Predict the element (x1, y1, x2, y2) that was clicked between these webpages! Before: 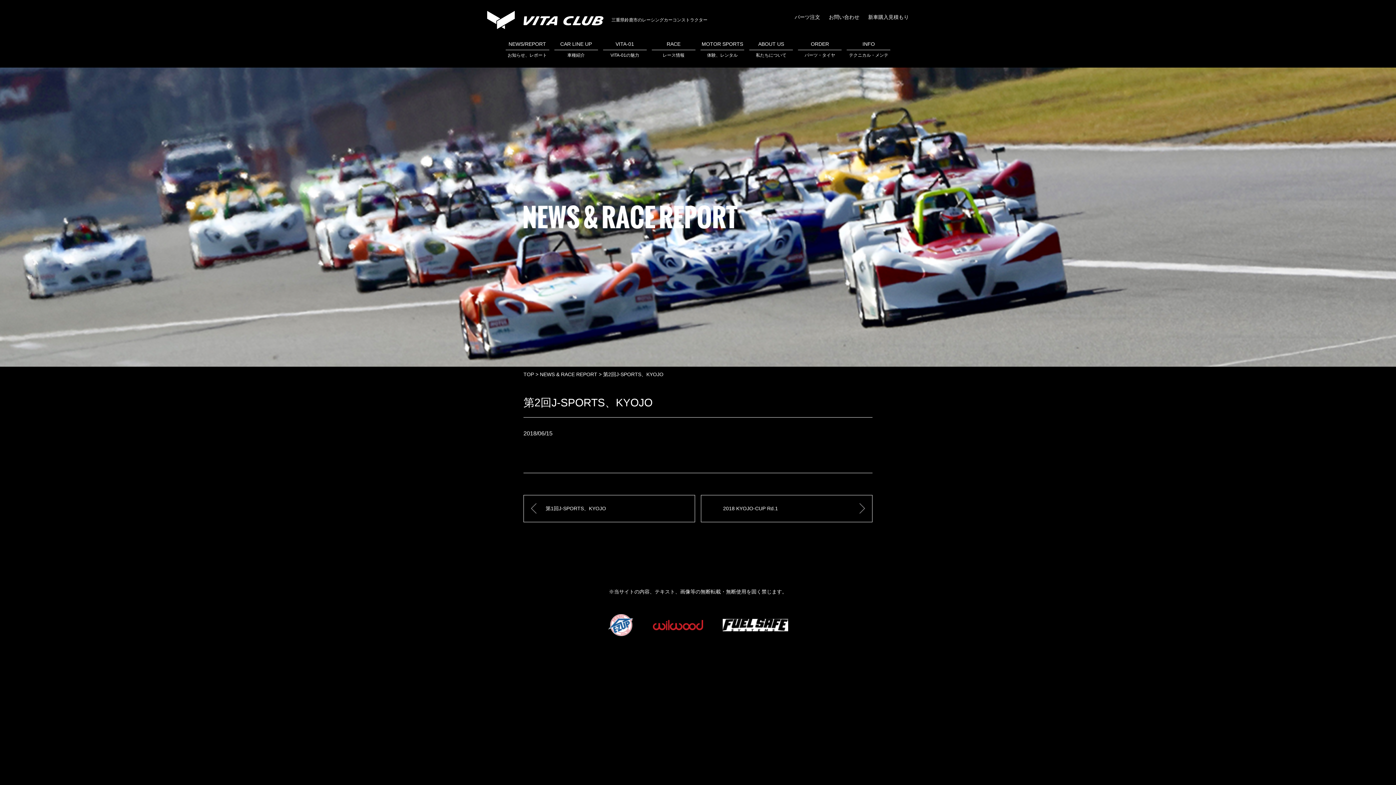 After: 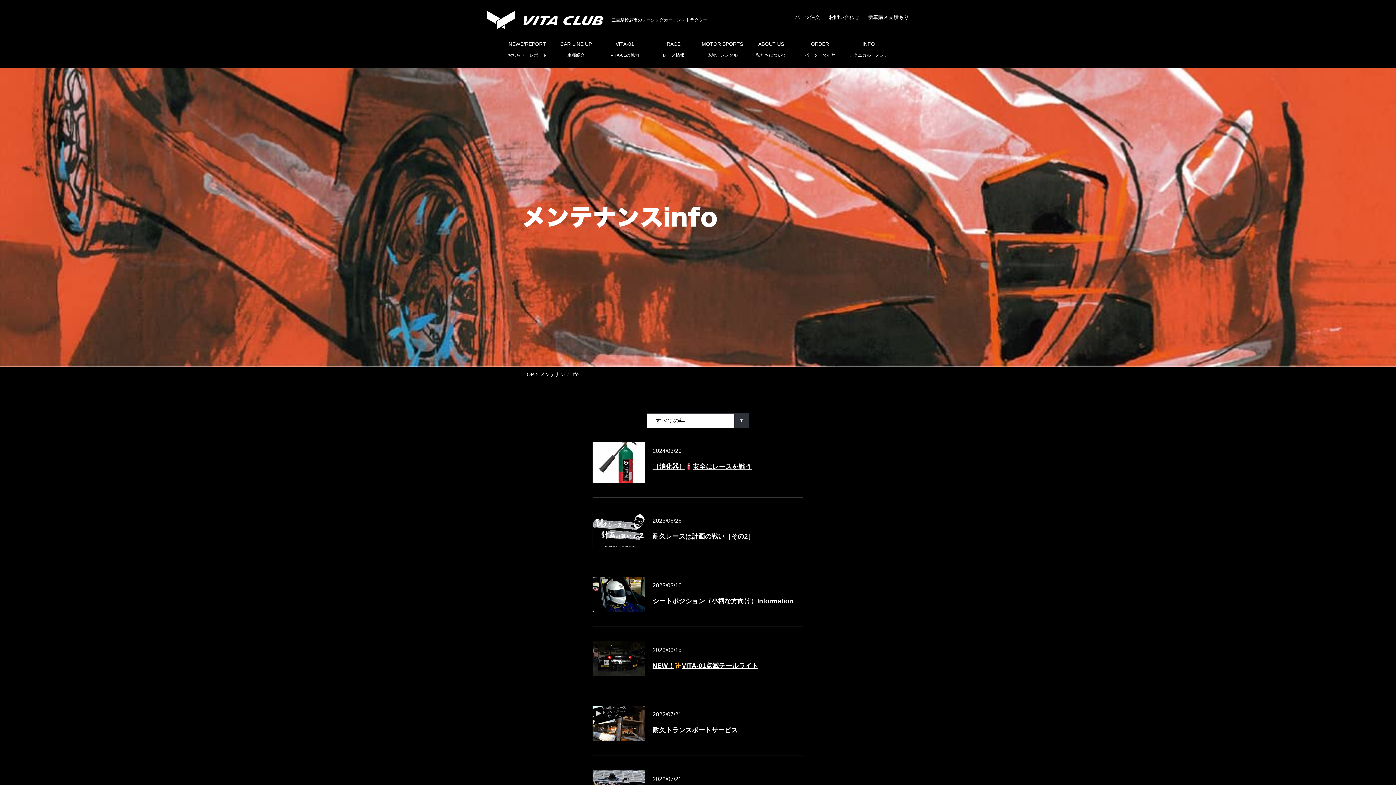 Action: label: INFO
テクニカル・メンテ bbox: (847, 40, 890, 59)